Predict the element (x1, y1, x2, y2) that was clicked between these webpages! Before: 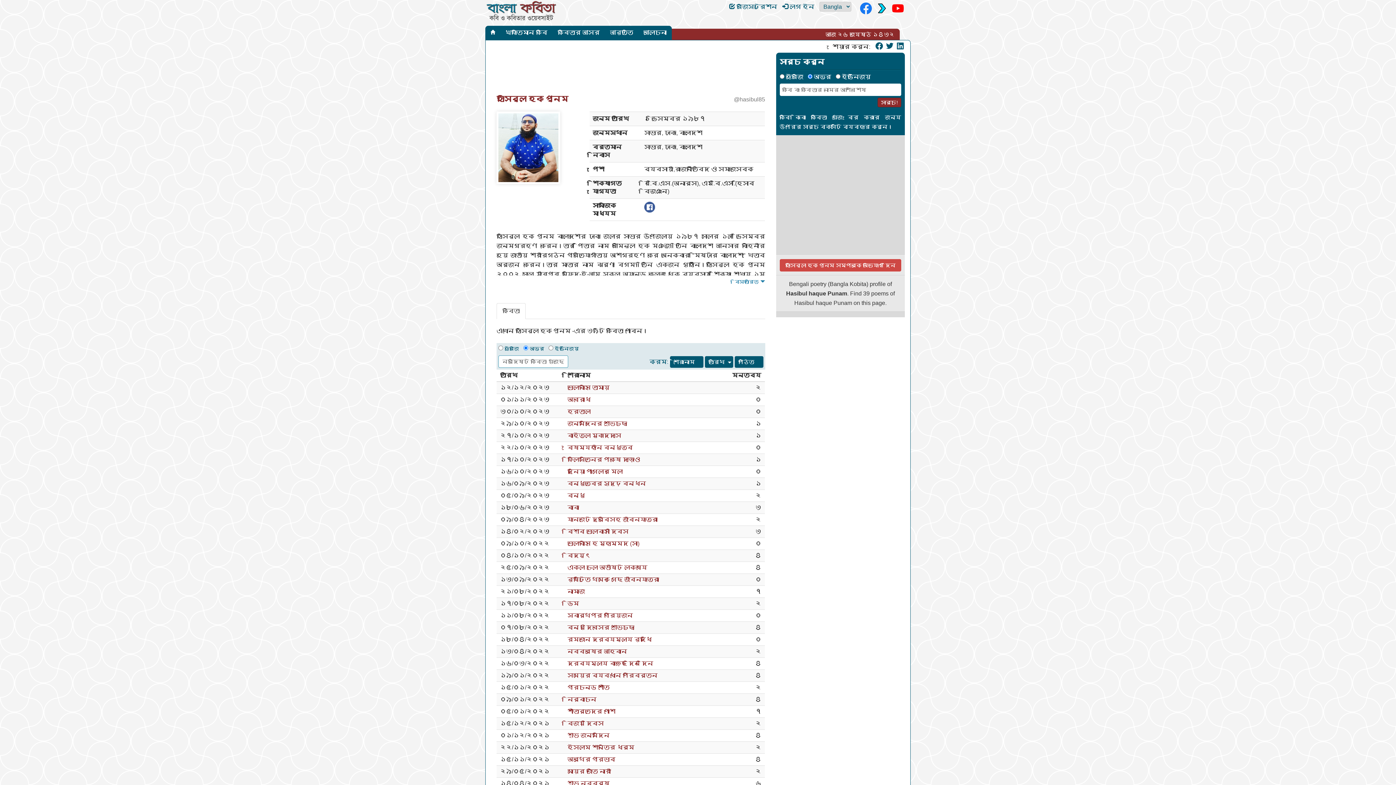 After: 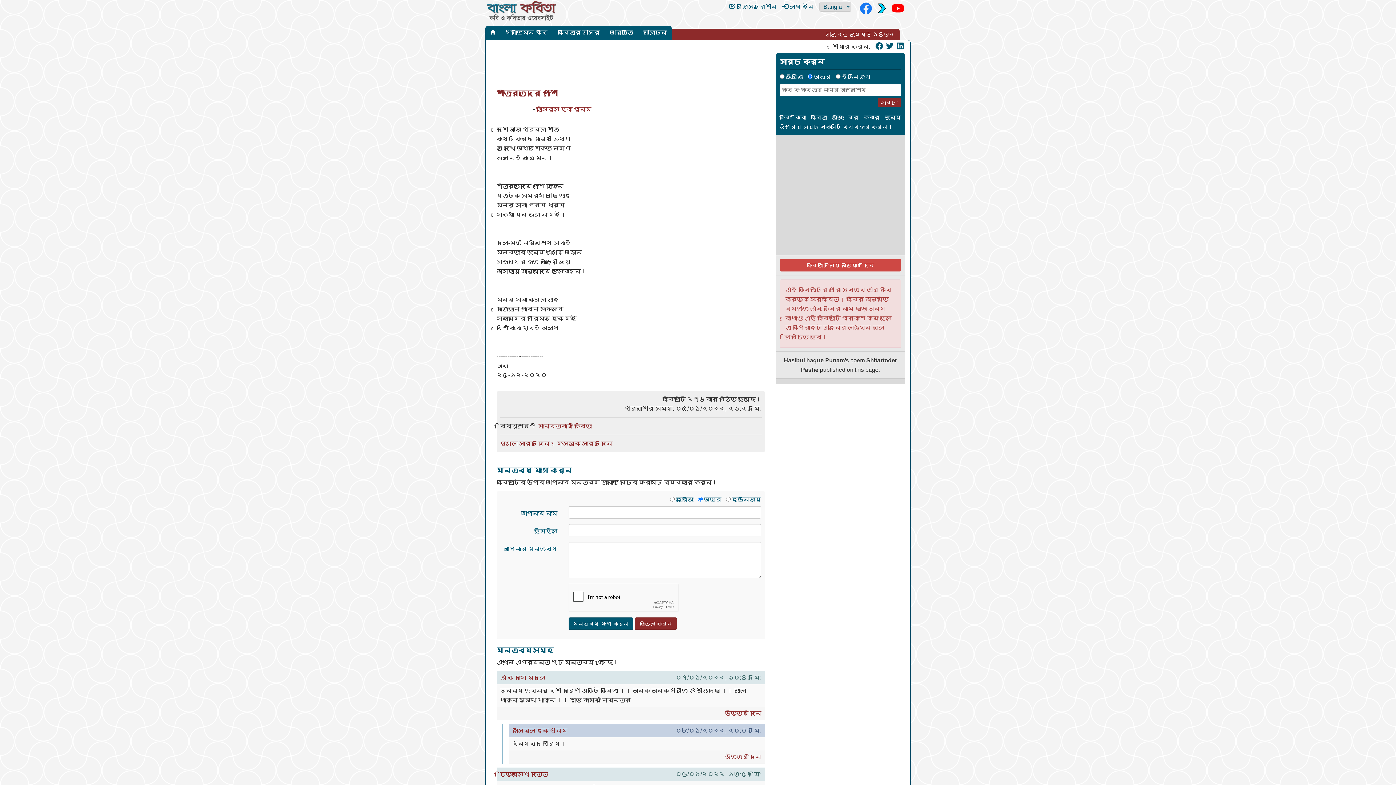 Action: bbox: (567, 708, 615, 714) label: শীতার্তদের পাশে